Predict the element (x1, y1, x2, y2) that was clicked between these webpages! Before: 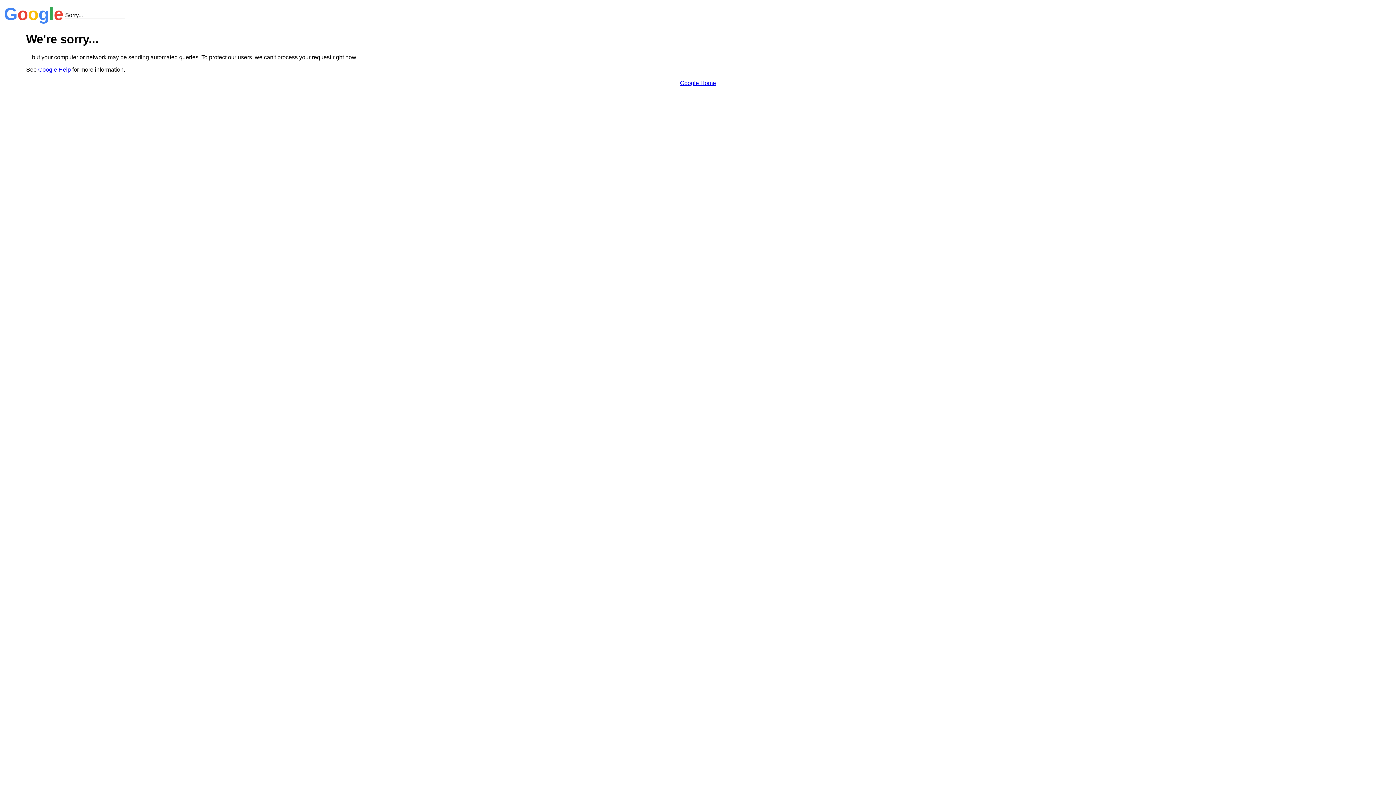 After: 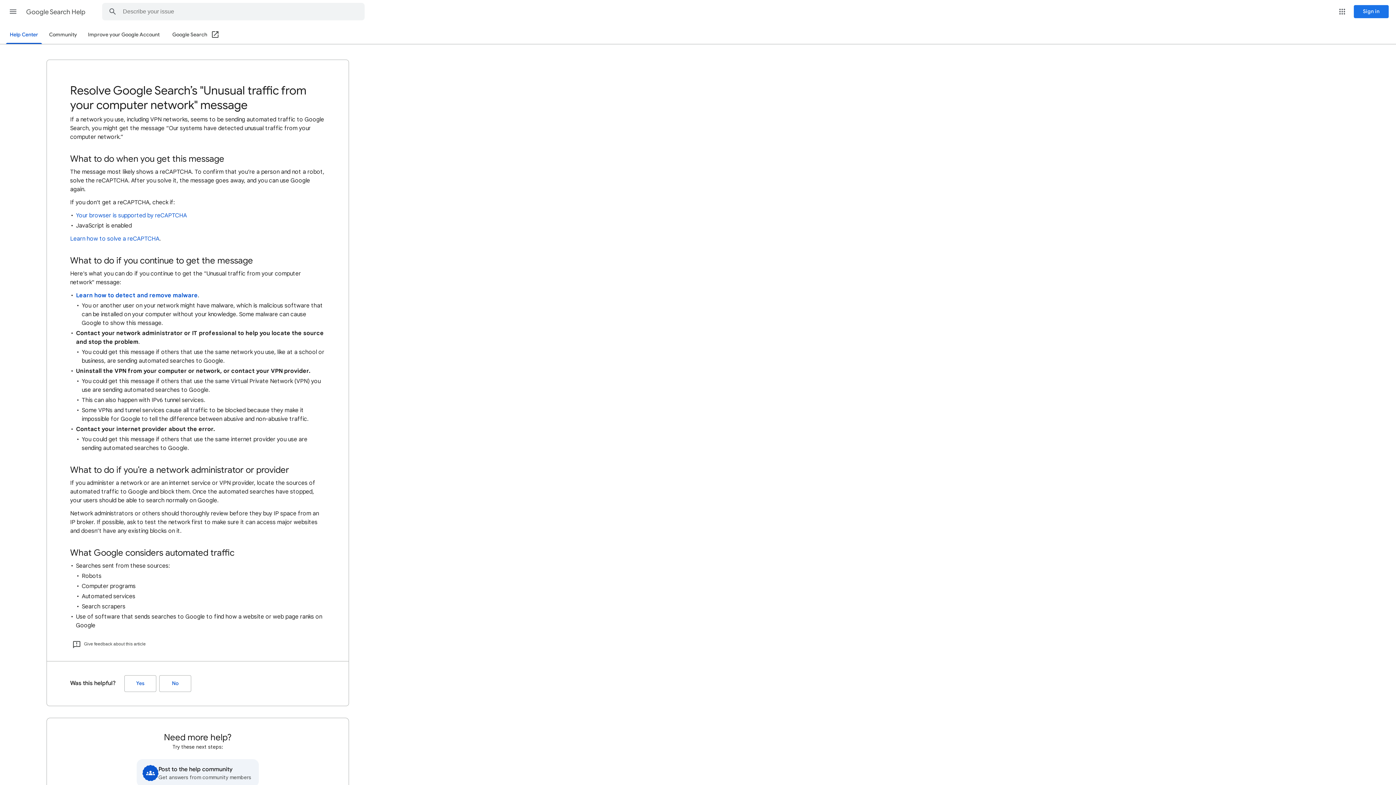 Action: bbox: (38, 66, 70, 72) label: Google Help